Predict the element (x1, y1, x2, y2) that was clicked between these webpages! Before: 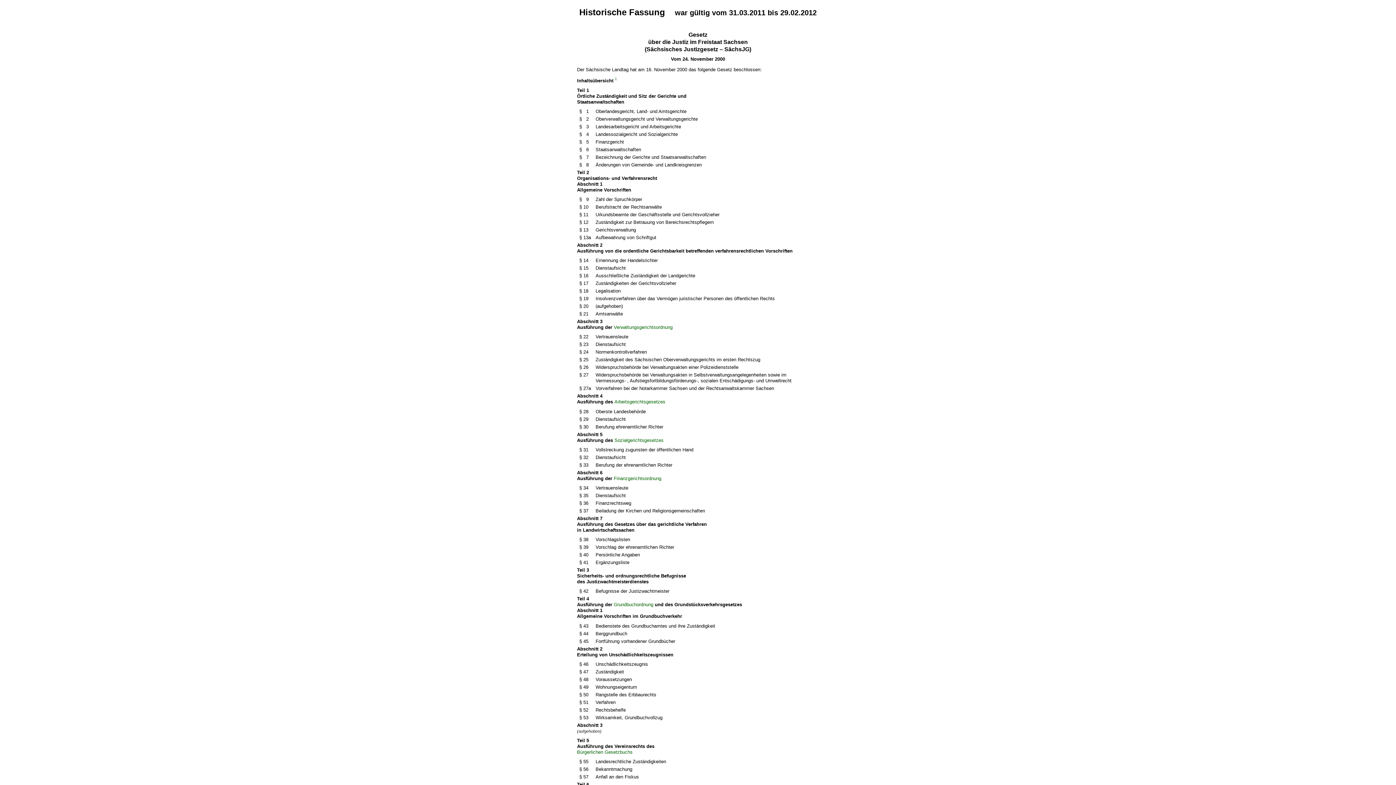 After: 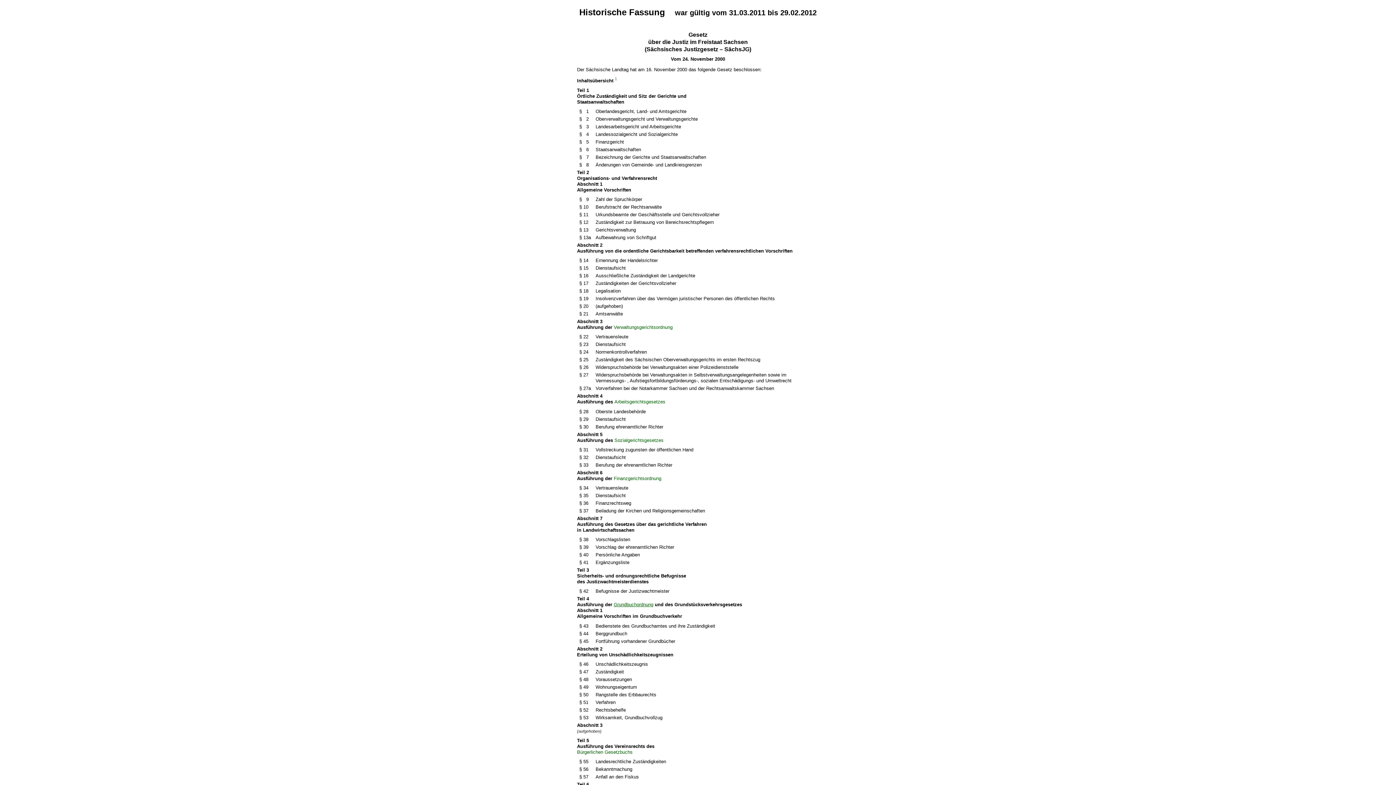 Action: label: Grundbuchordnung bbox: (613, 602, 653, 607)